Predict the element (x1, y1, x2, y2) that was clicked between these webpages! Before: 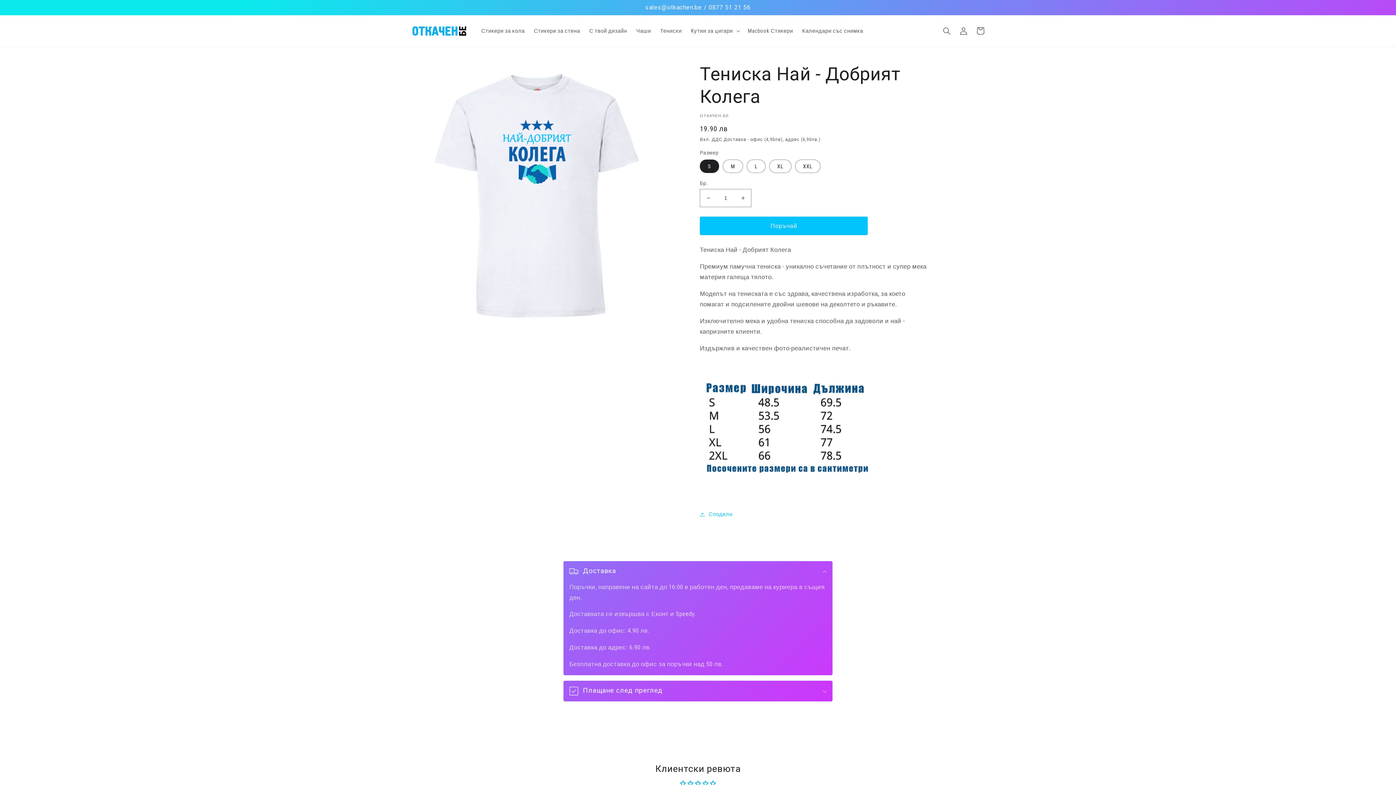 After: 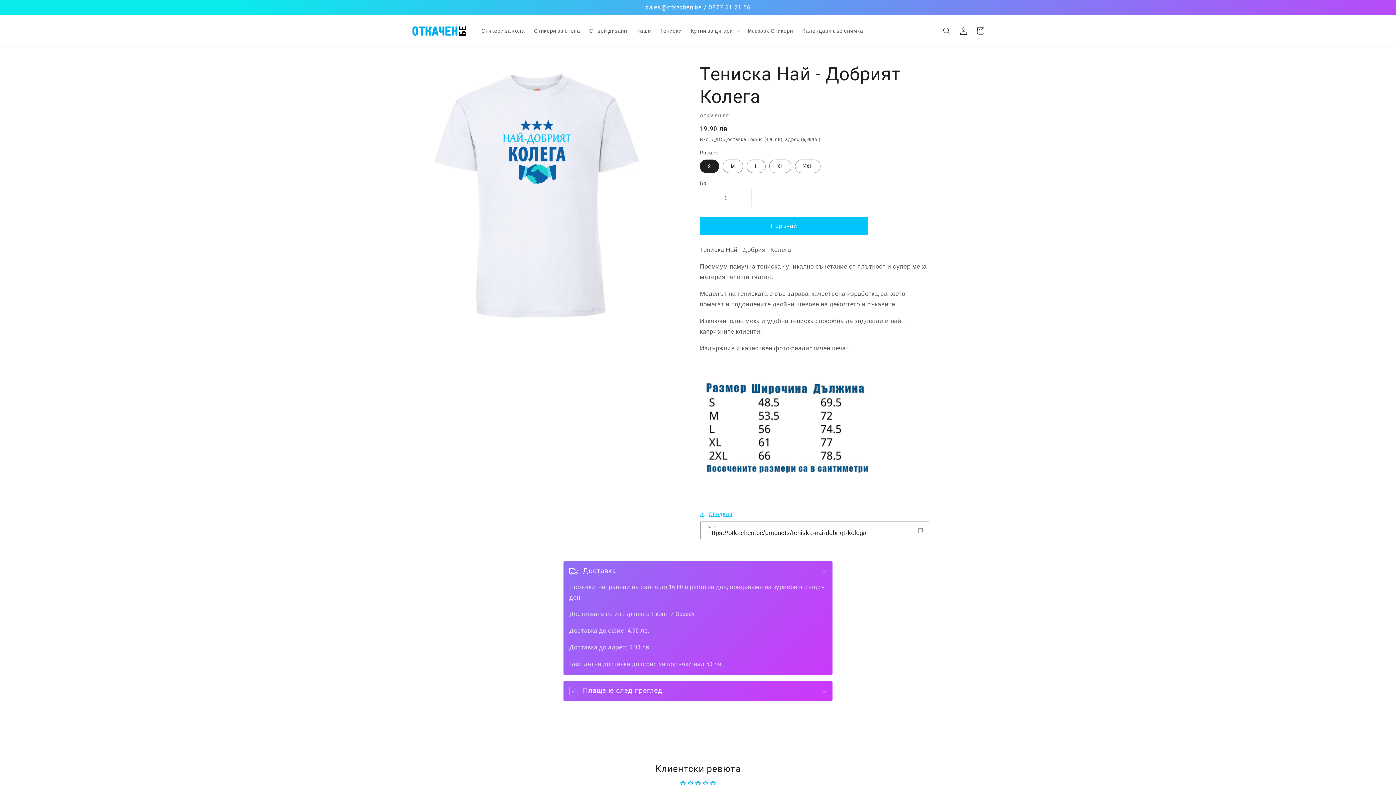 Action: label: Сподели bbox: (700, 510, 732, 519)